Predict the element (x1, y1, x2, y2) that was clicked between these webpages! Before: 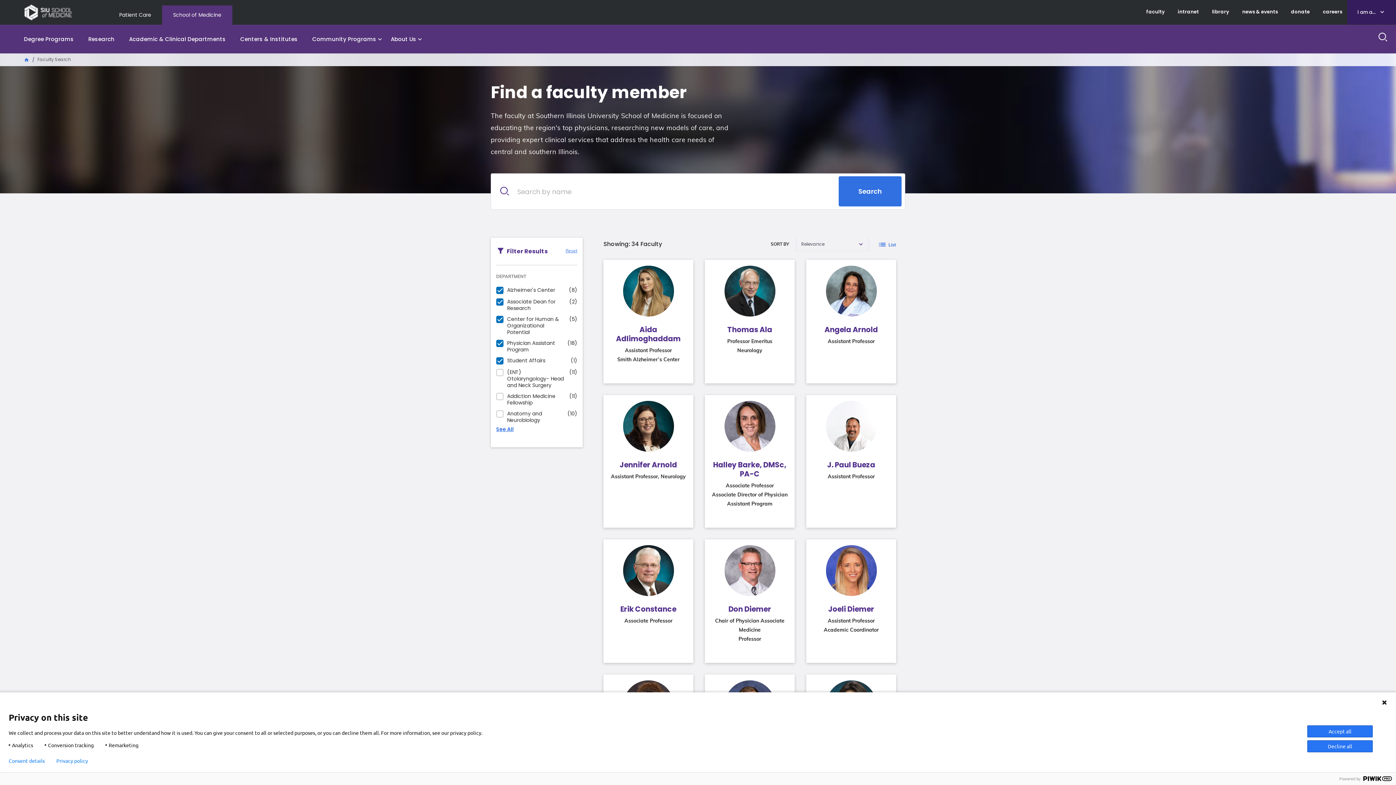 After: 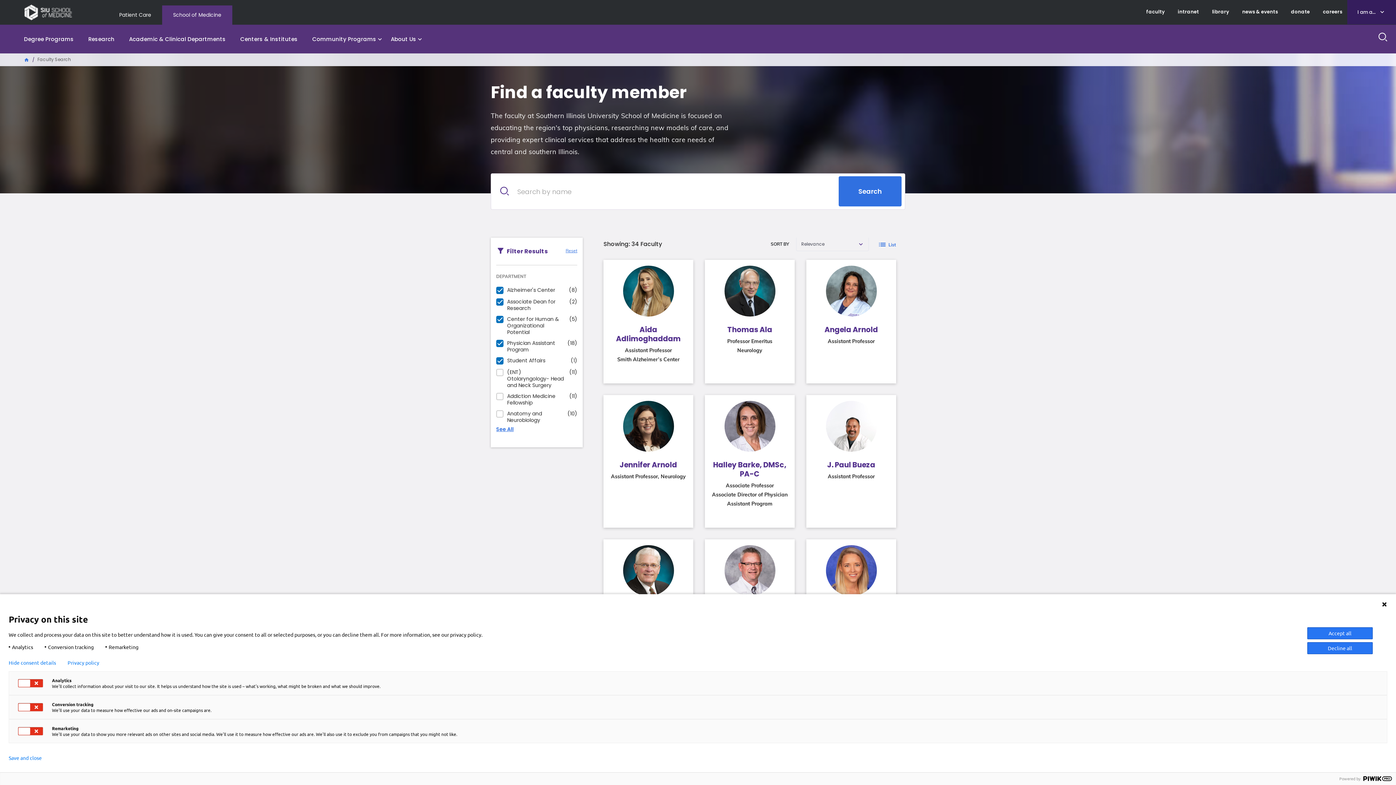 Action: bbox: (8, 758, 44, 764) label: Consent details